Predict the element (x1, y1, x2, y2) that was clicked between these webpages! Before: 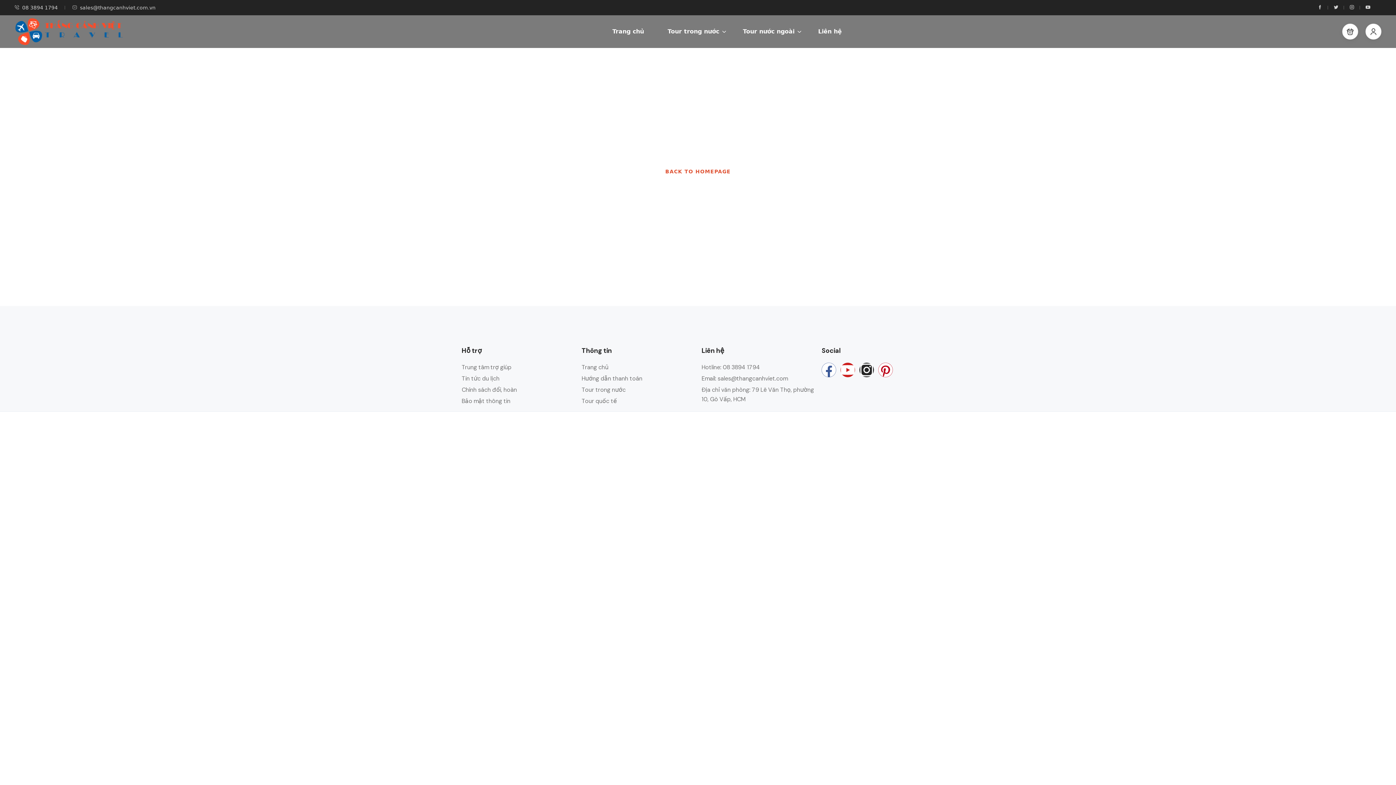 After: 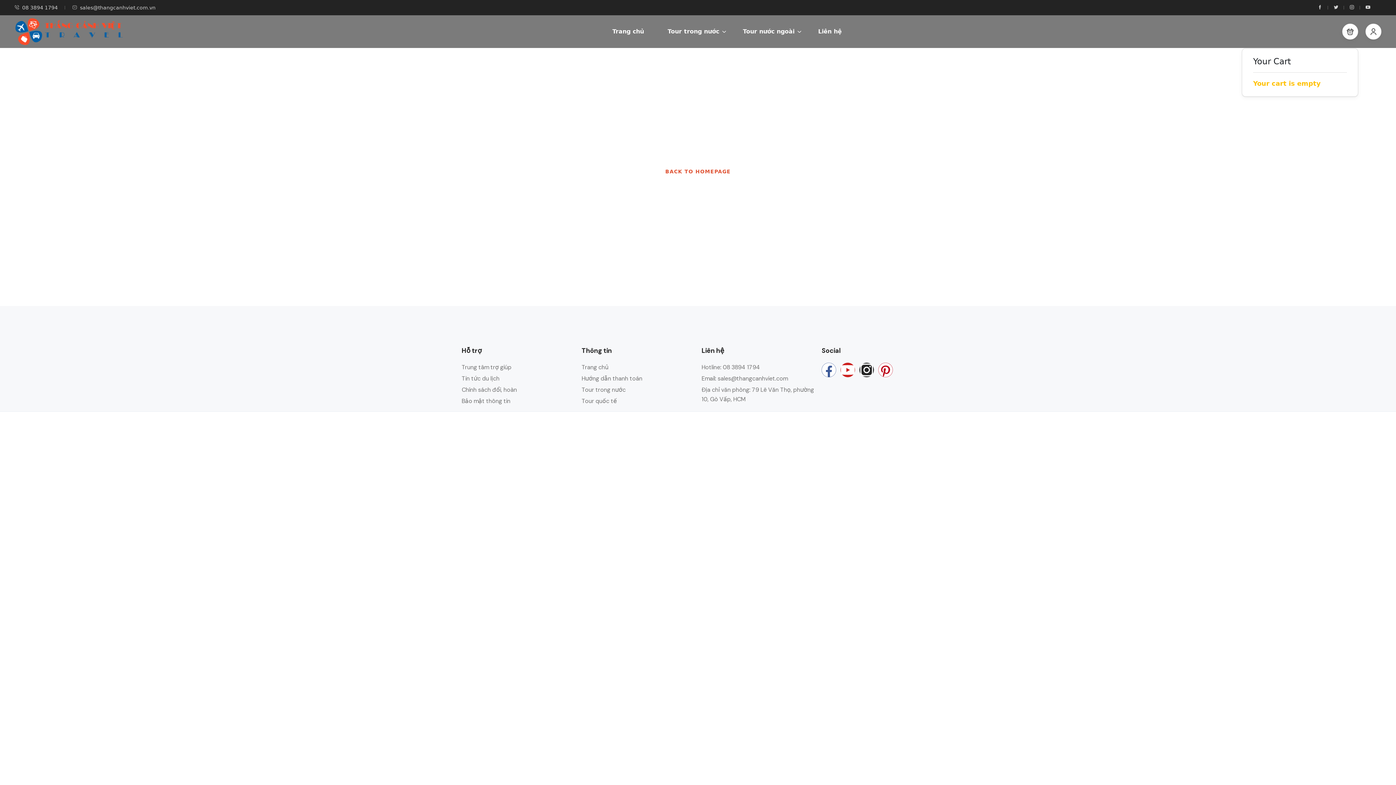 Action: bbox: (1342, 23, 1358, 39)